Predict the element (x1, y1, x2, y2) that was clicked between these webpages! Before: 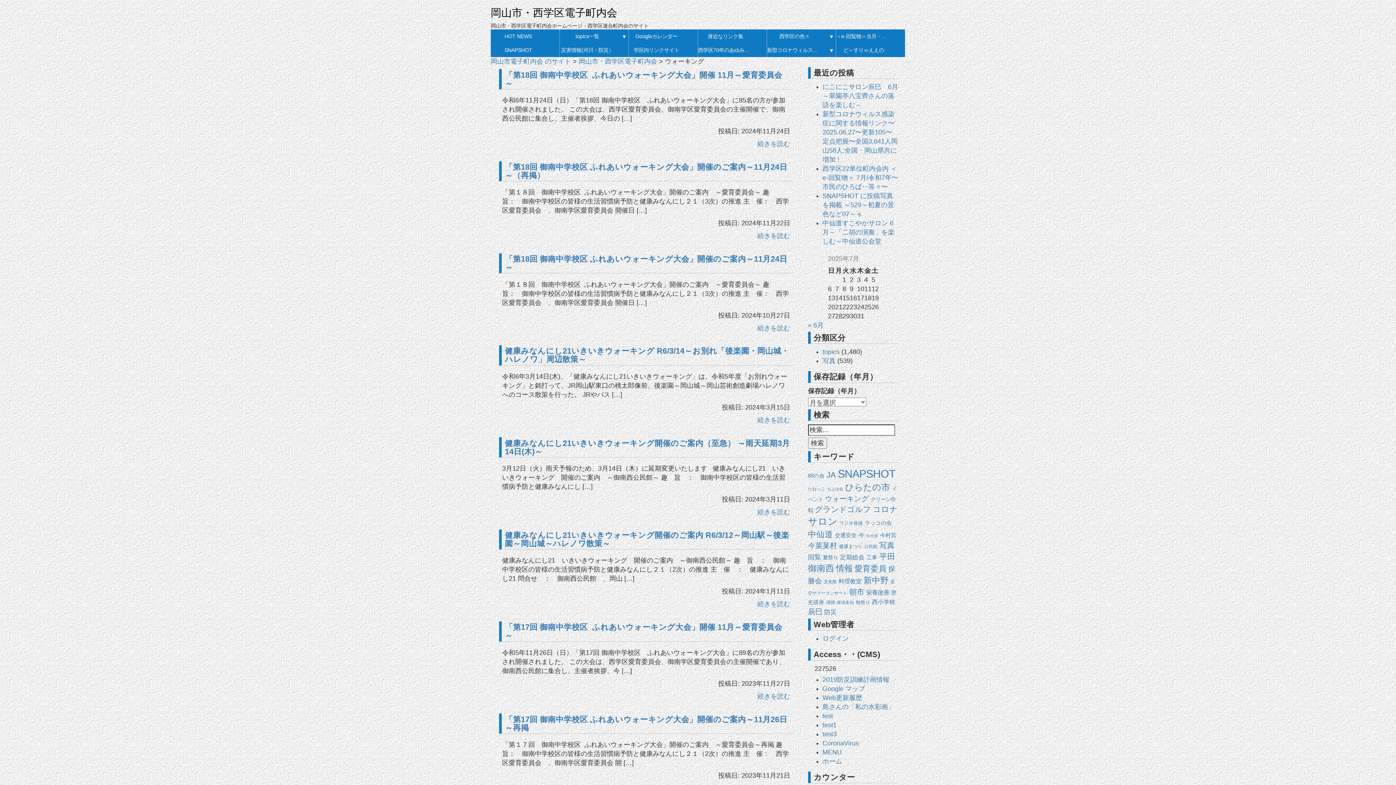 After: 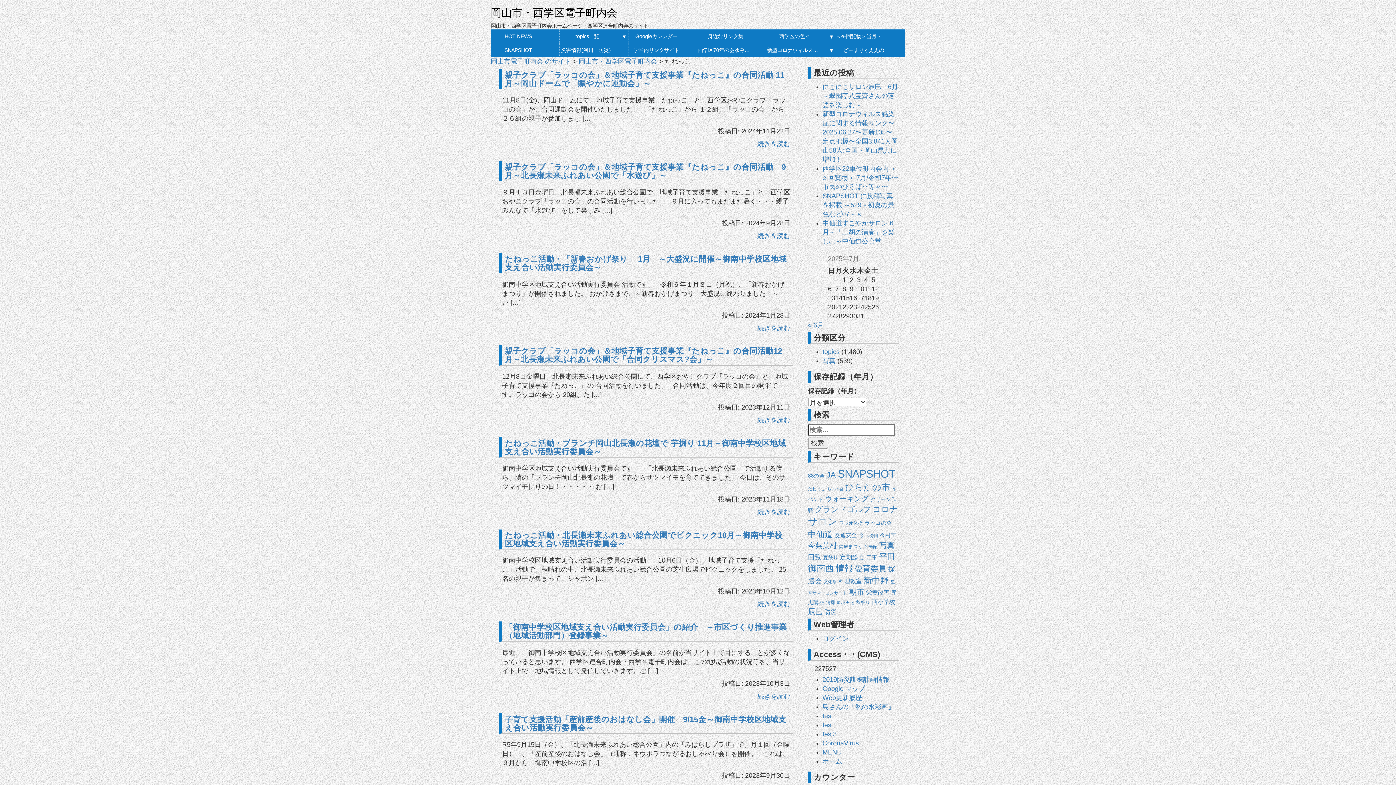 Action: bbox: (808, 486, 825, 491) label: たねっこ (10個の項目)